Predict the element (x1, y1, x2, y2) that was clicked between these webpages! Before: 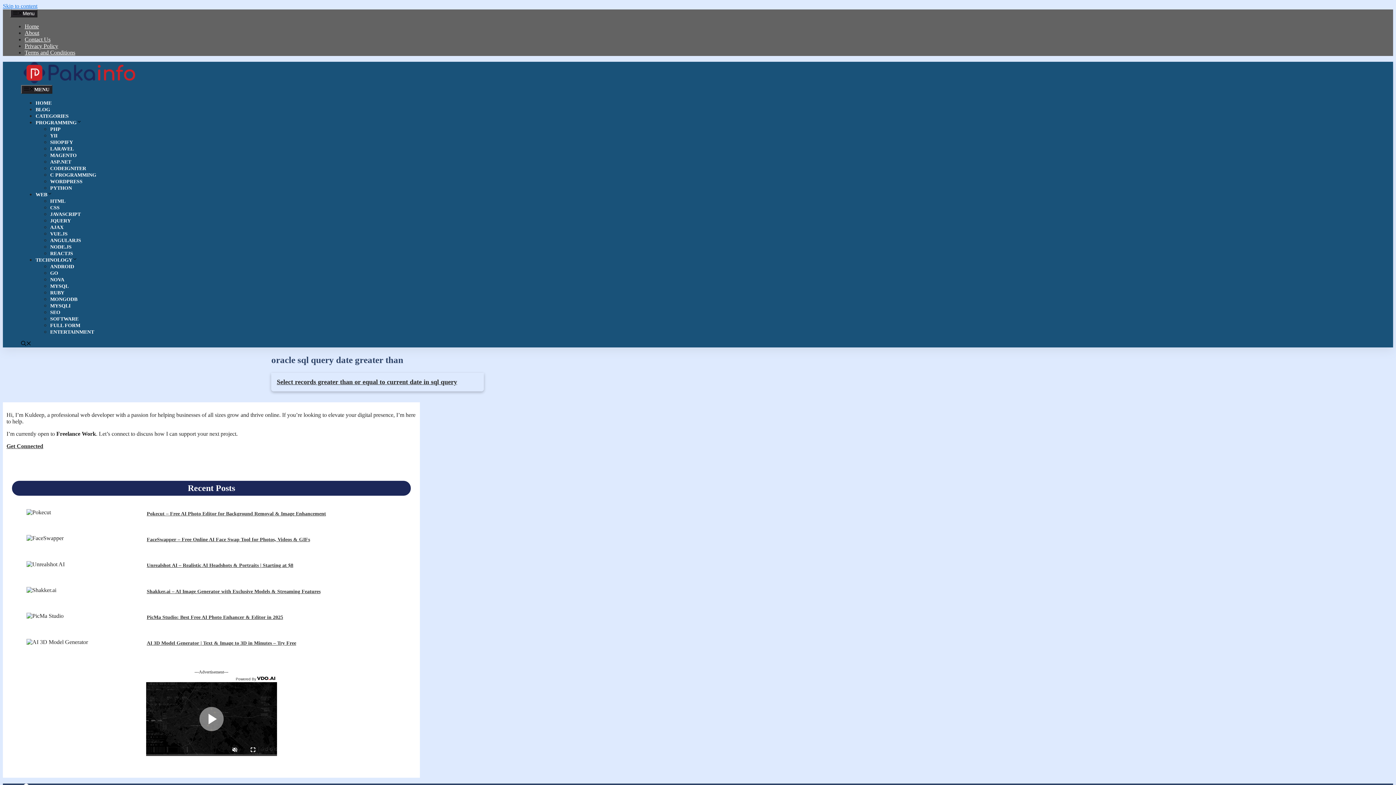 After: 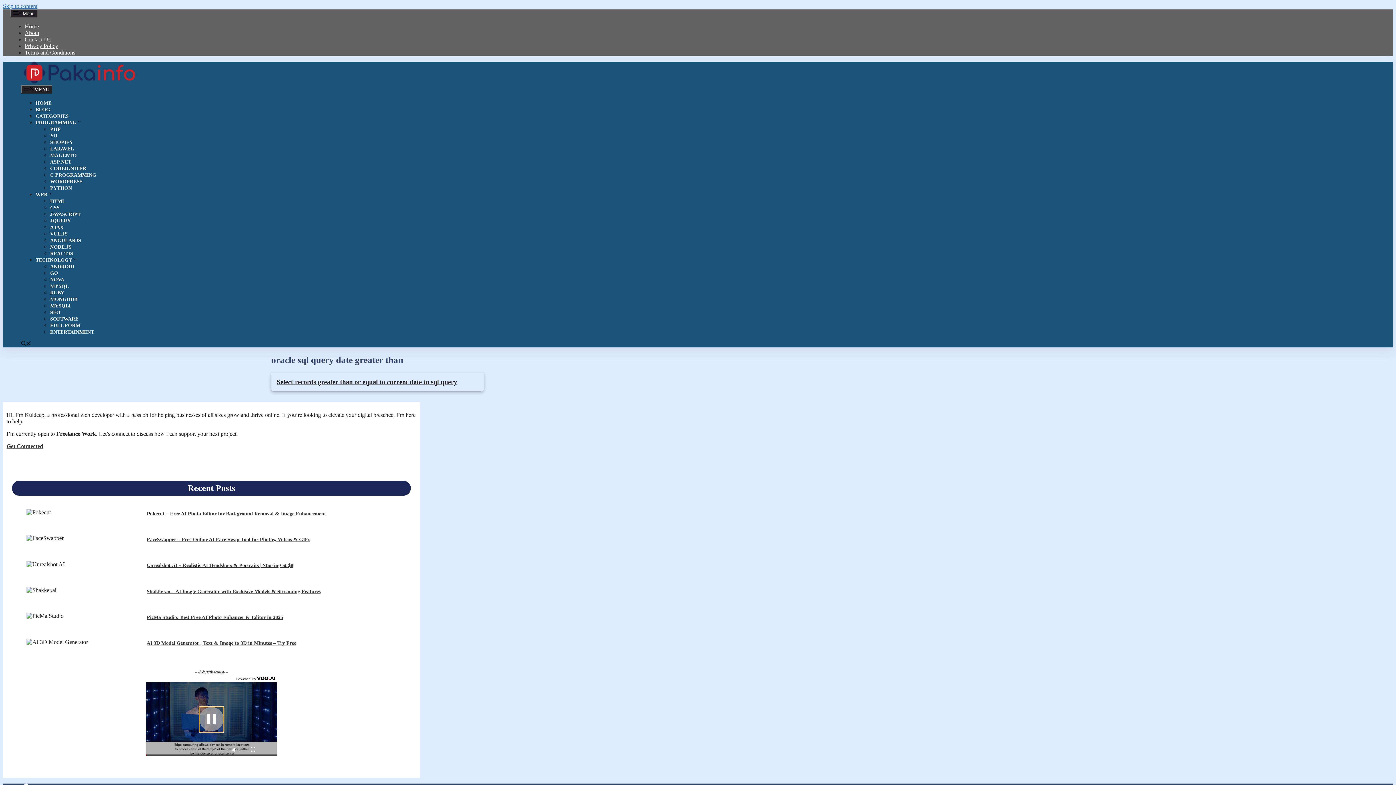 Action: bbox: (199, 707, 223, 731)